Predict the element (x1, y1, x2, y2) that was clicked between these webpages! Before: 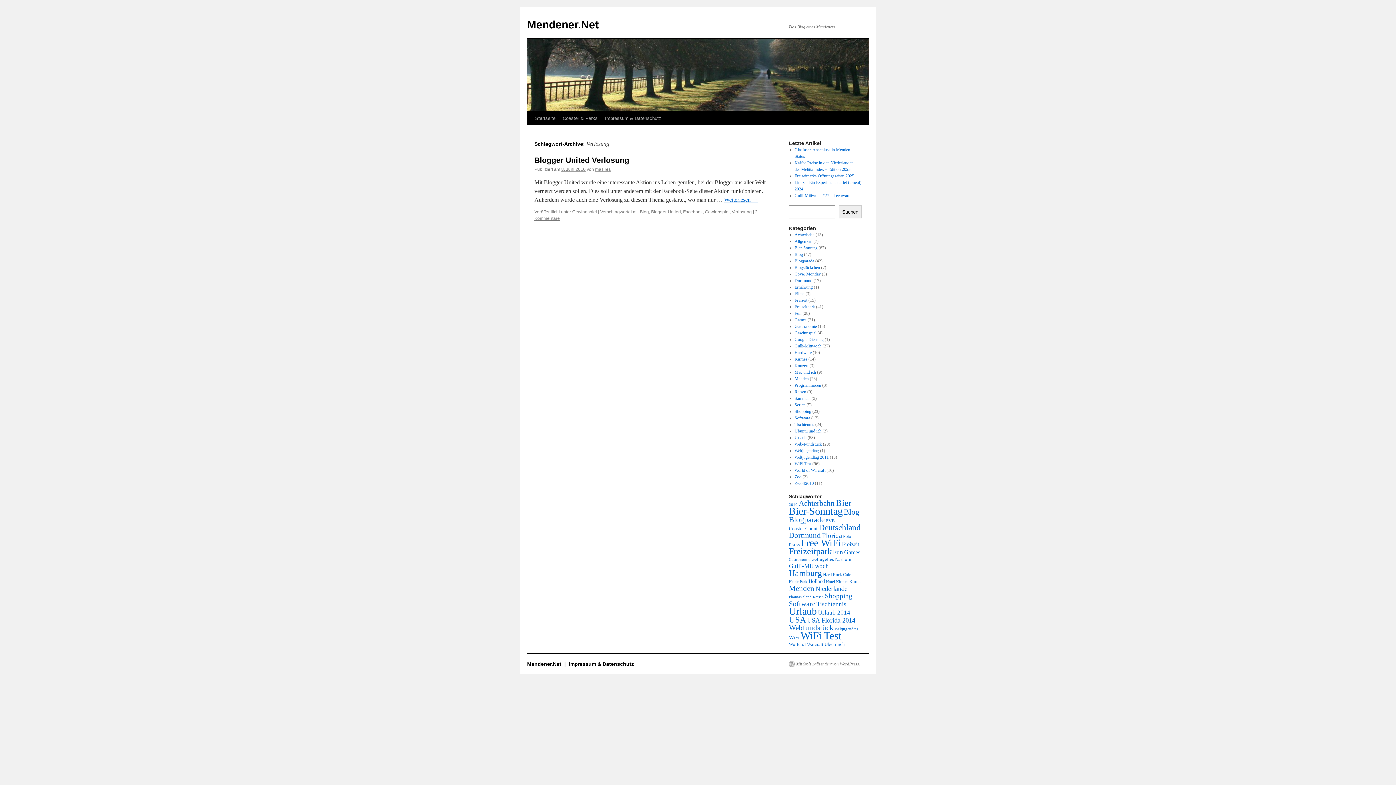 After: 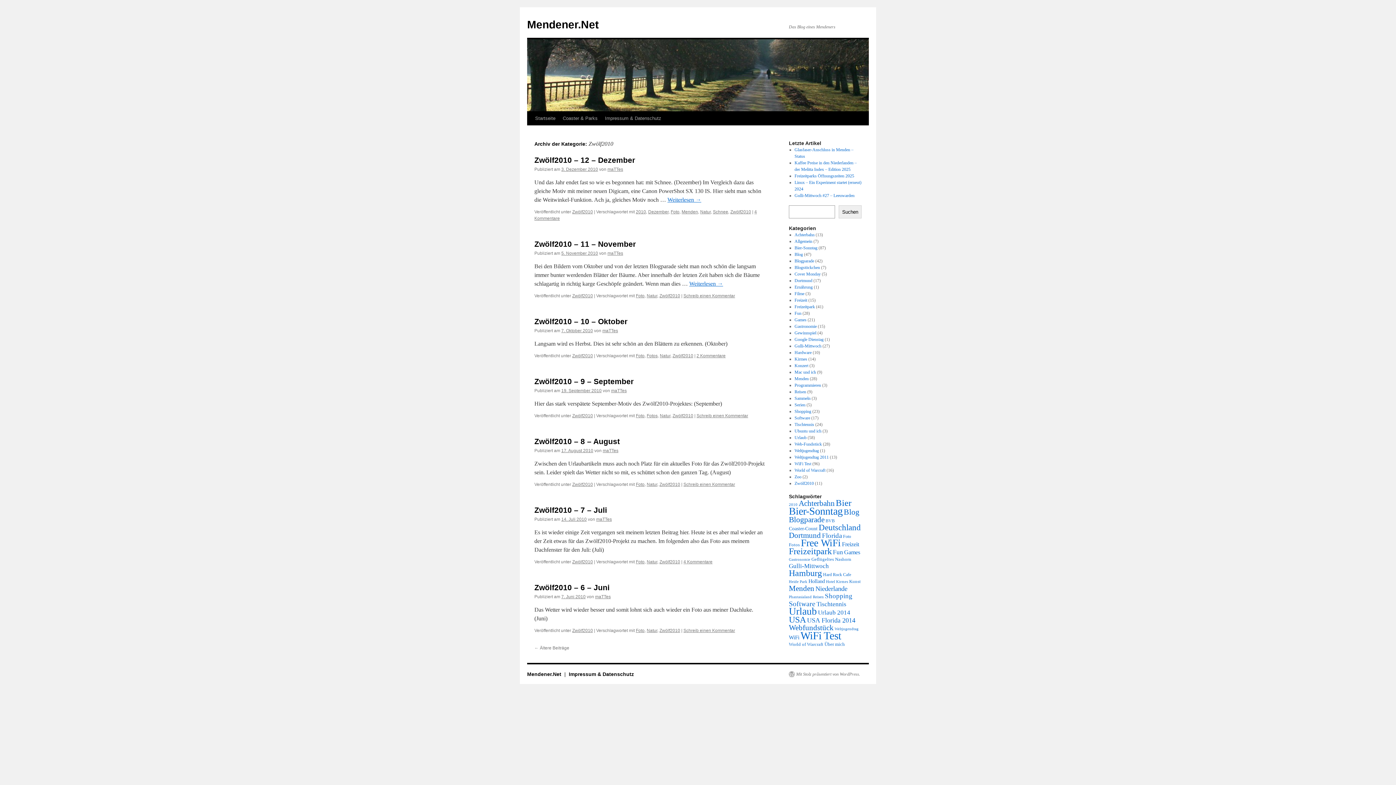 Action: label: Zwölf2010 bbox: (794, 481, 814, 486)